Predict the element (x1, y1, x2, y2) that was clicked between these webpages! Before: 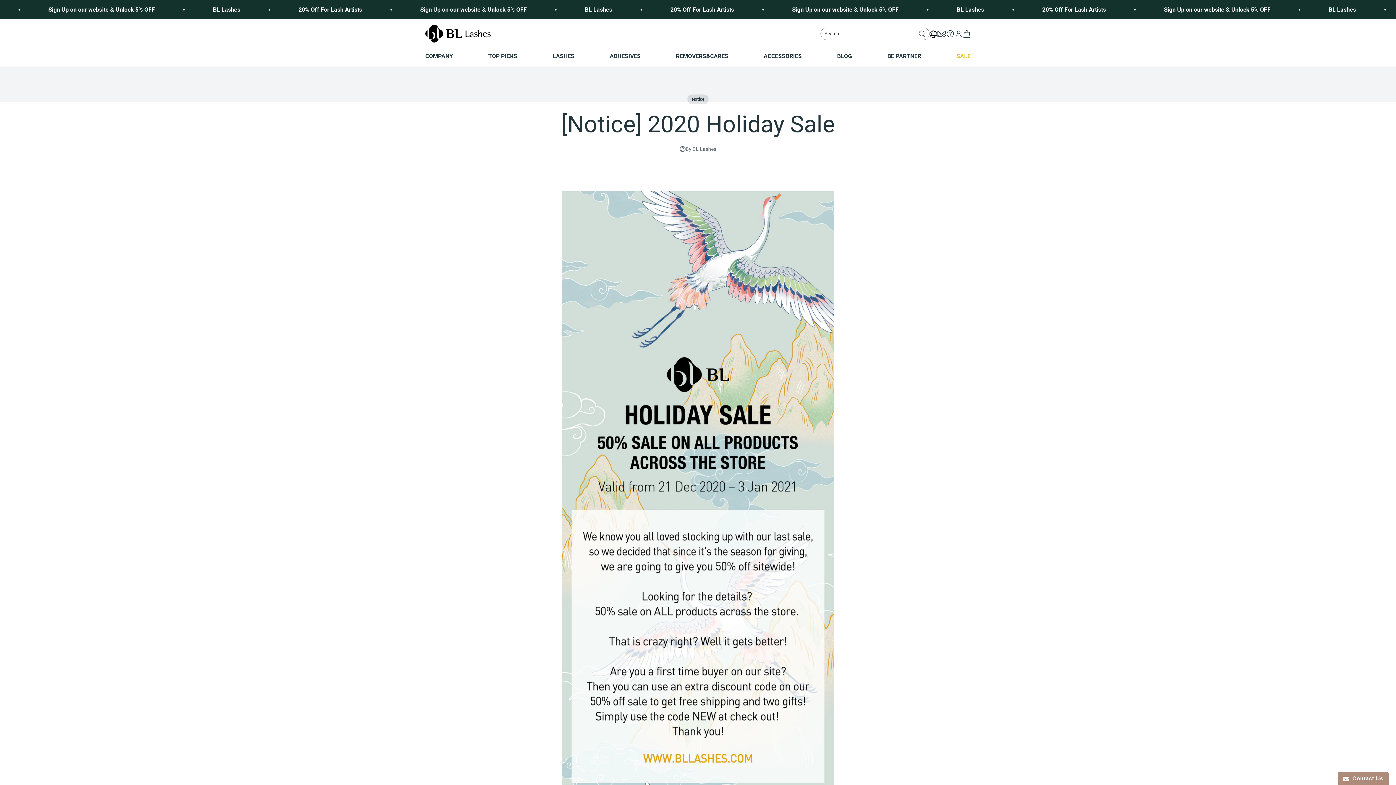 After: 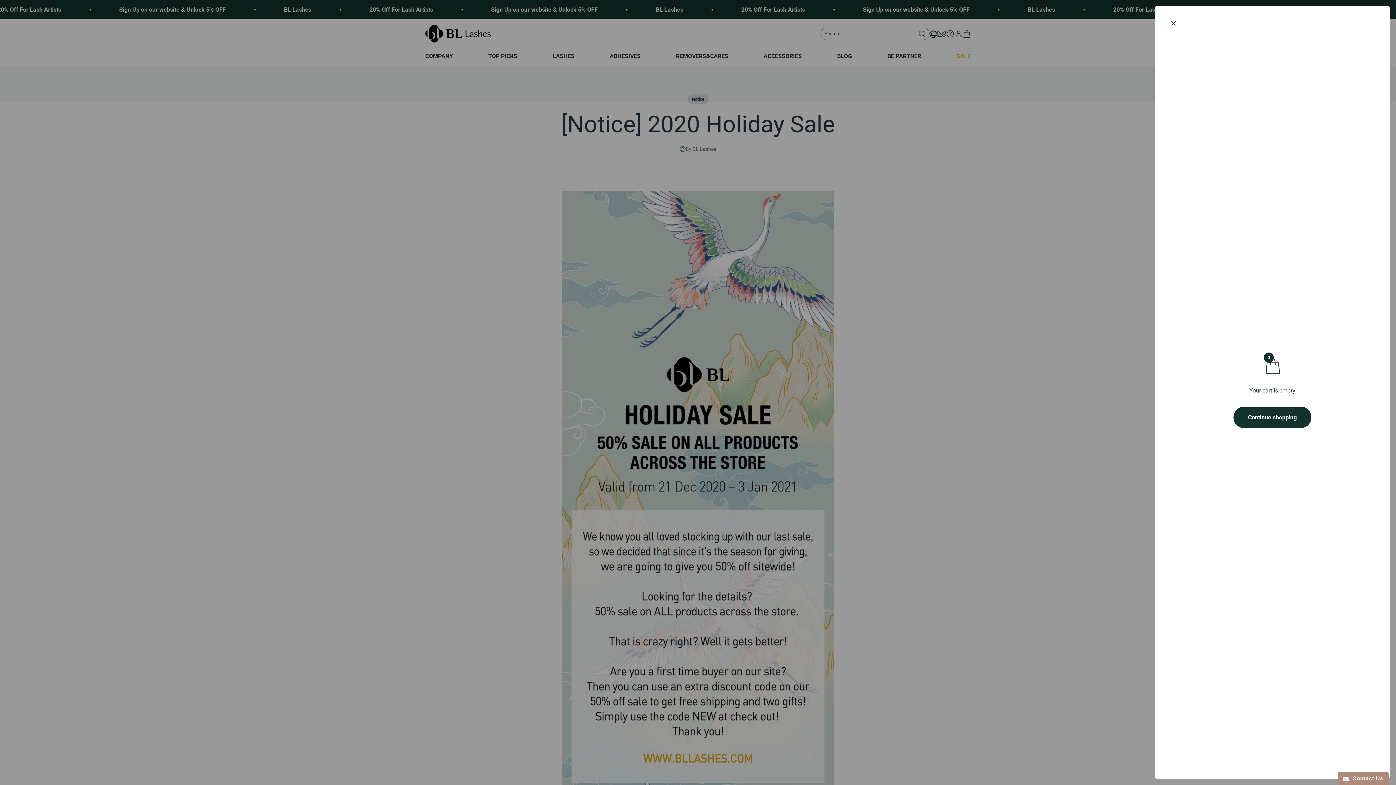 Action: bbox: (962, 29, 970, 37) label: Open cart
0